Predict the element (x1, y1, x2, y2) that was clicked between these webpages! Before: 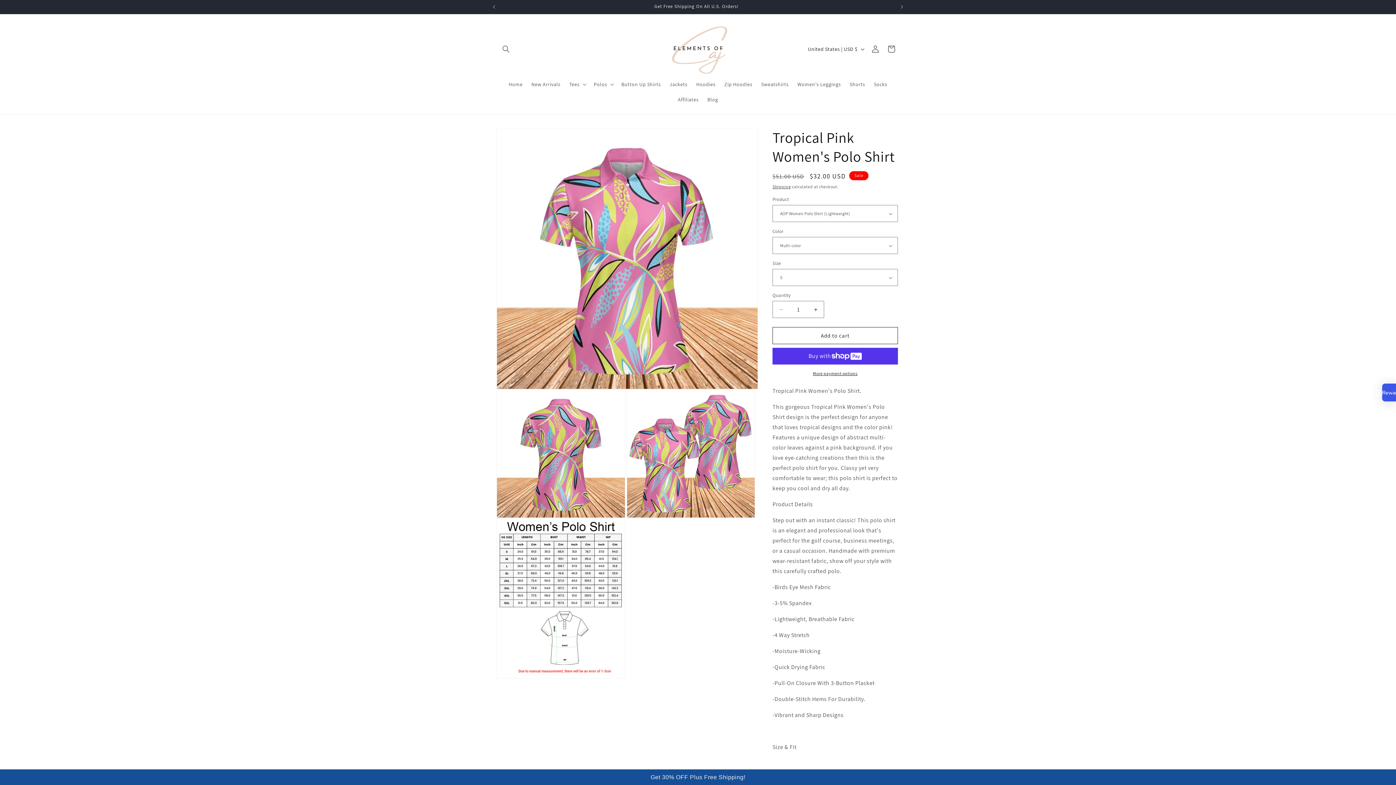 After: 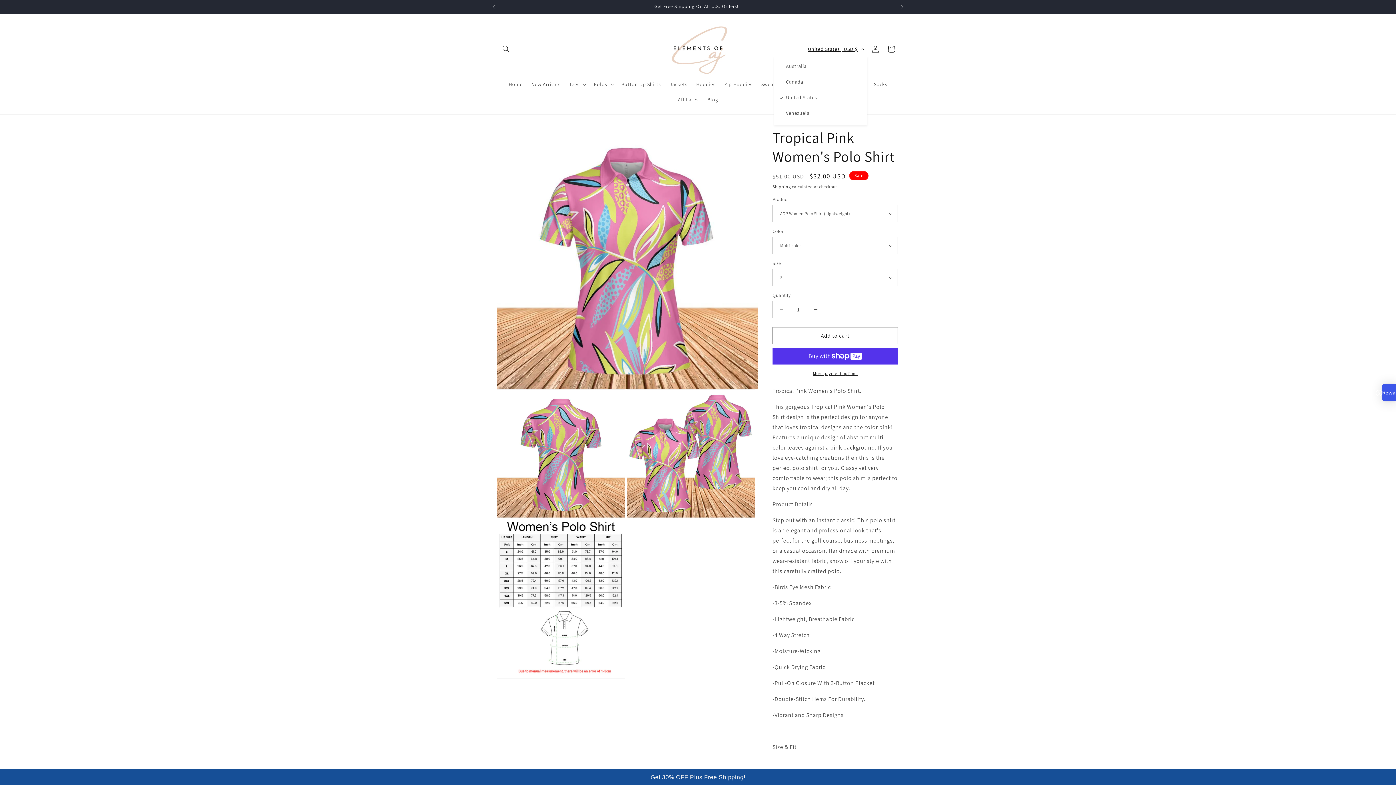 Action: bbox: (803, 42, 867, 56) label: United States | USD $